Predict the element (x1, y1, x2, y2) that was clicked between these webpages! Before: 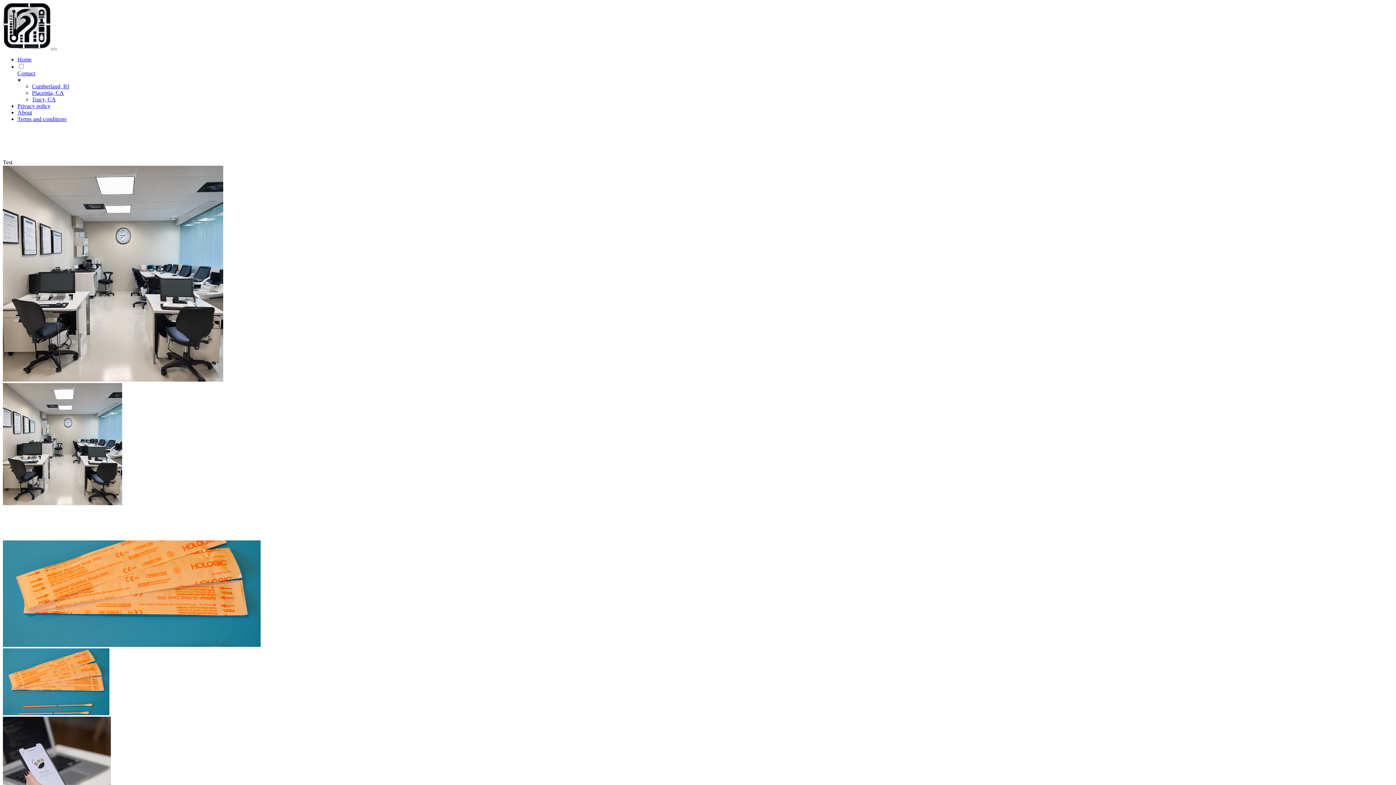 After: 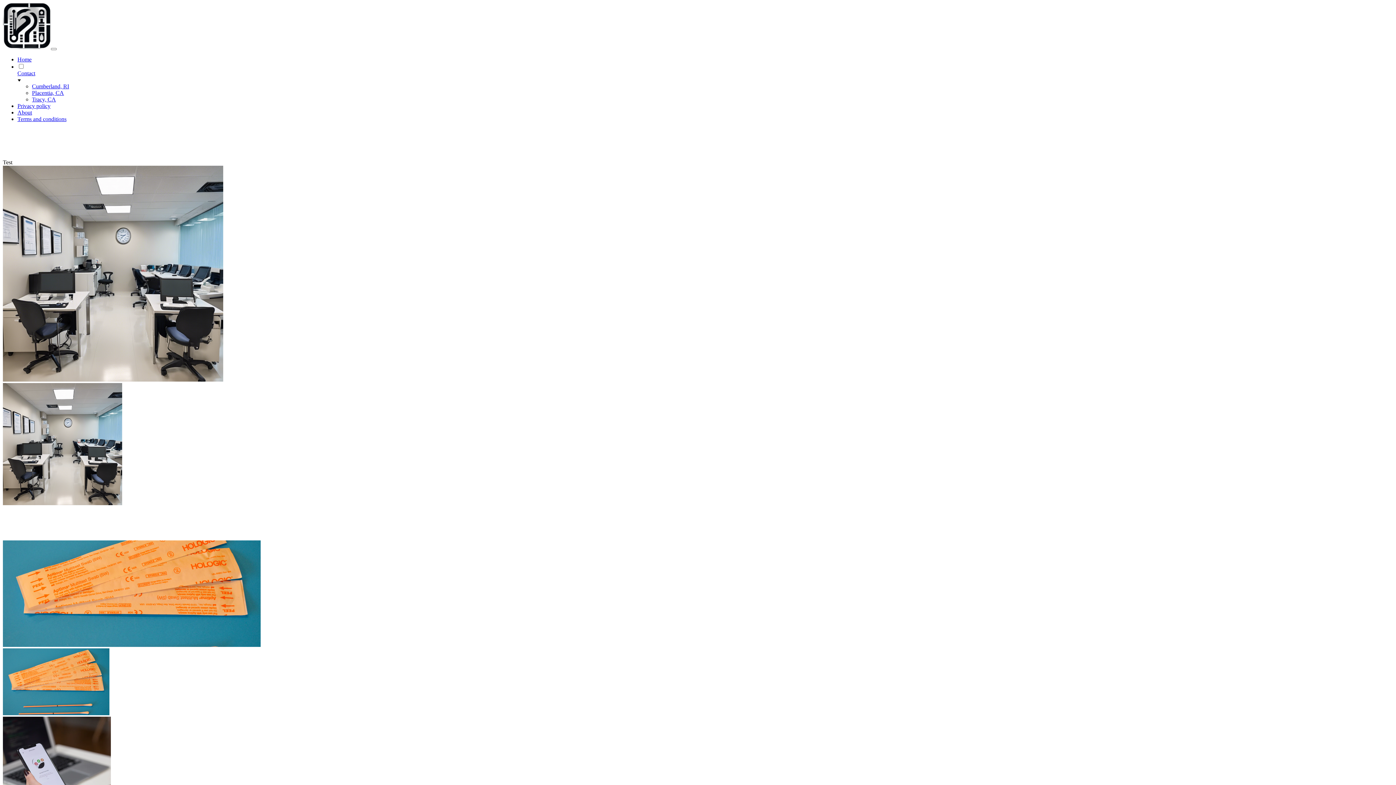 Action: bbox: (2, 44, 50, 50)